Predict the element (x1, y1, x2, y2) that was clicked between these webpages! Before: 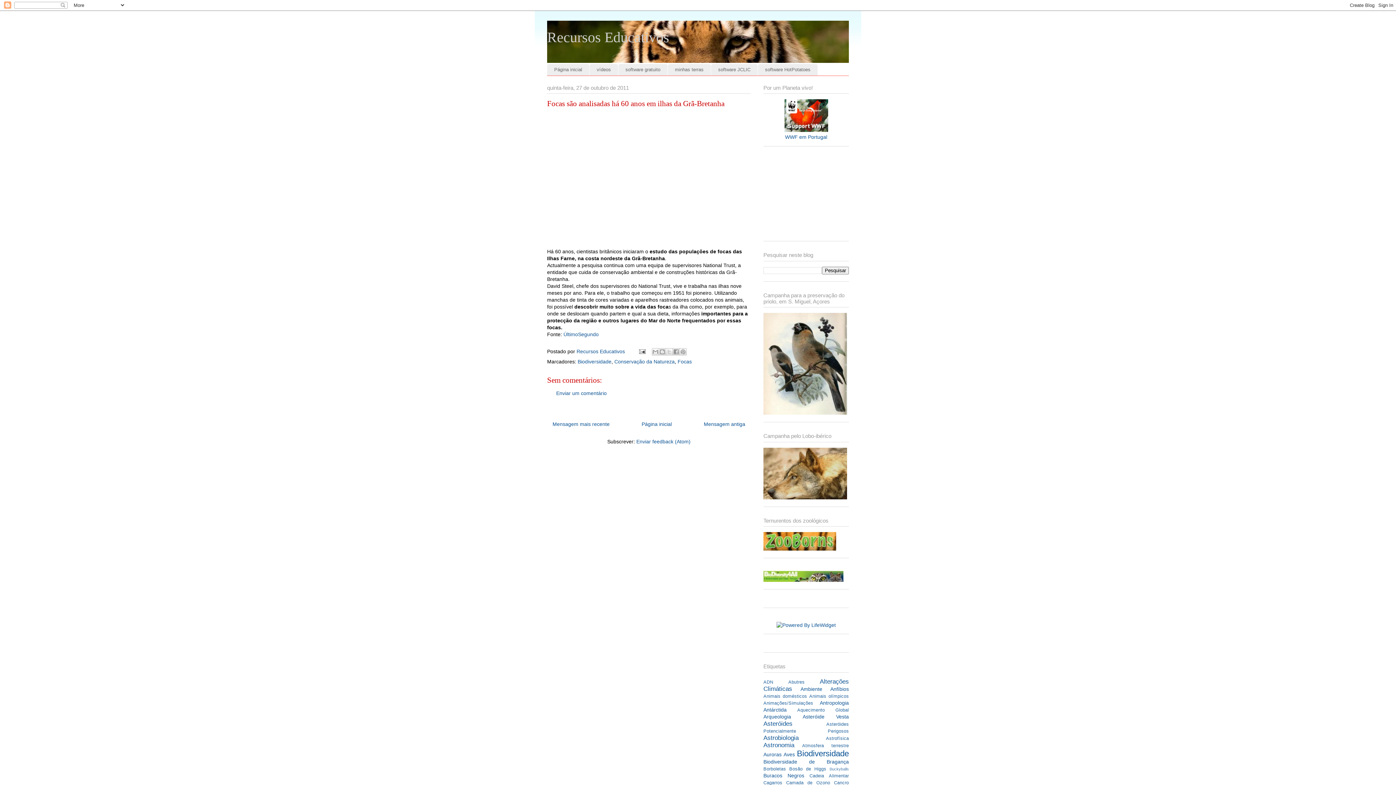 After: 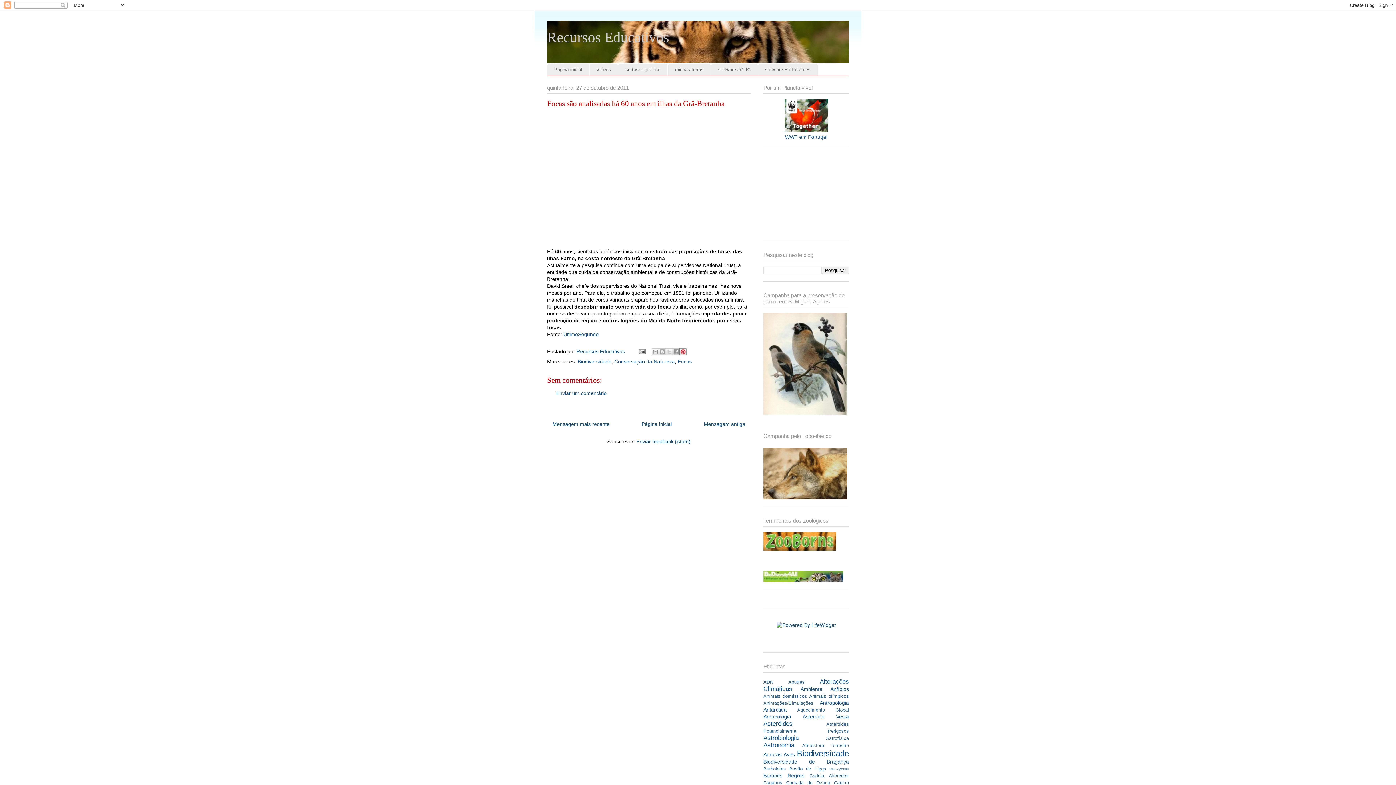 Action: bbox: (679, 348, 686, 355) label: Partilhar no Pinterest